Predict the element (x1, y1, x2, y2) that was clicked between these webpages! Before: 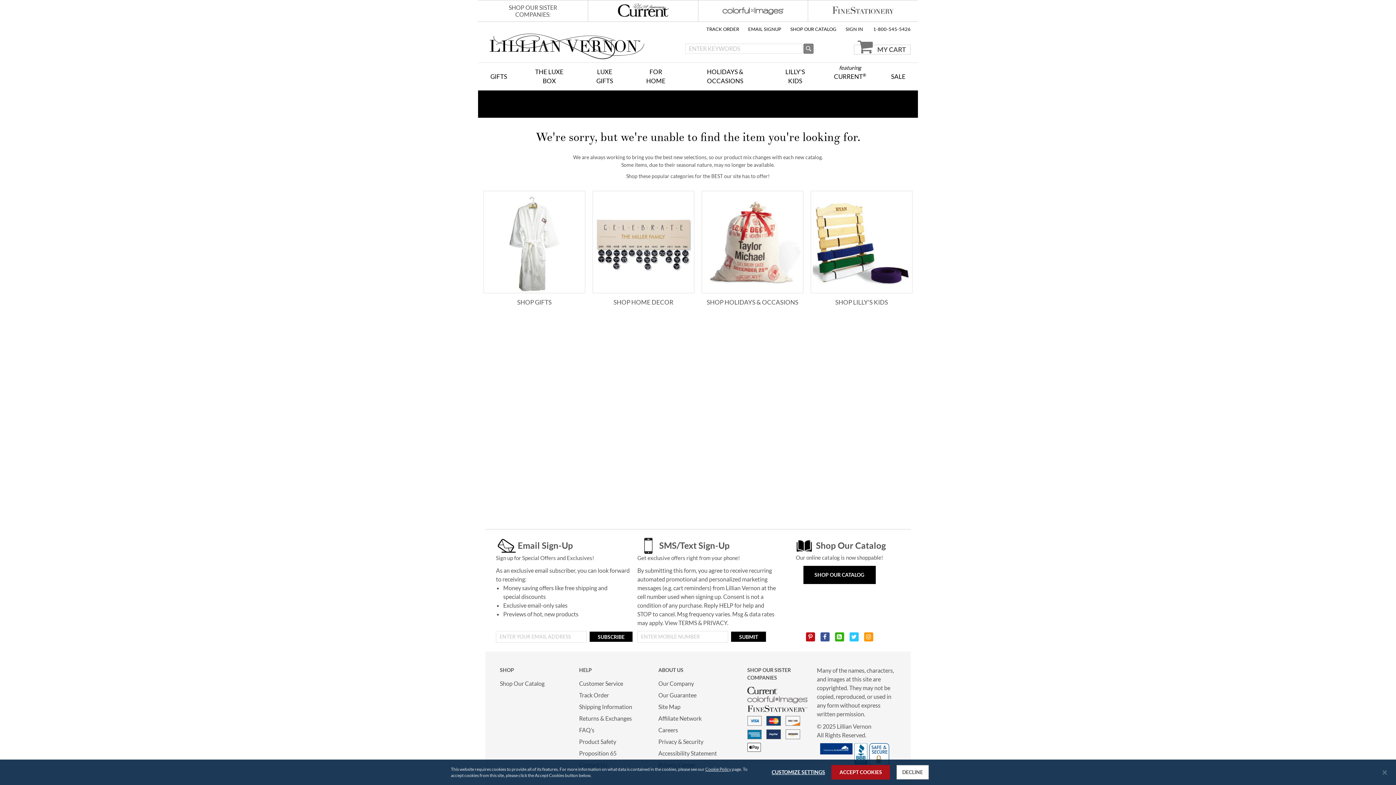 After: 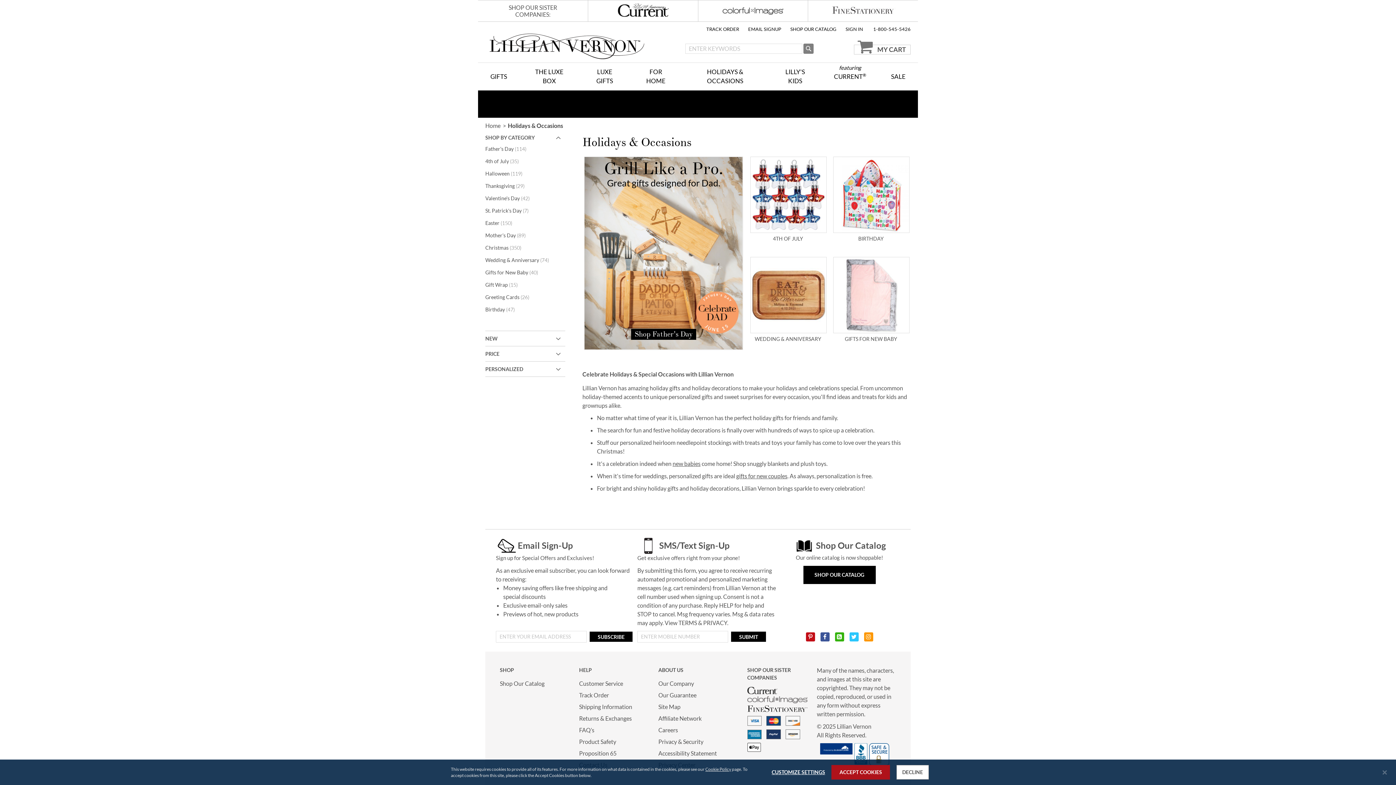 Action: label: HOLIDAYS & OCCASIONS bbox: (681, 62, 768, 90)